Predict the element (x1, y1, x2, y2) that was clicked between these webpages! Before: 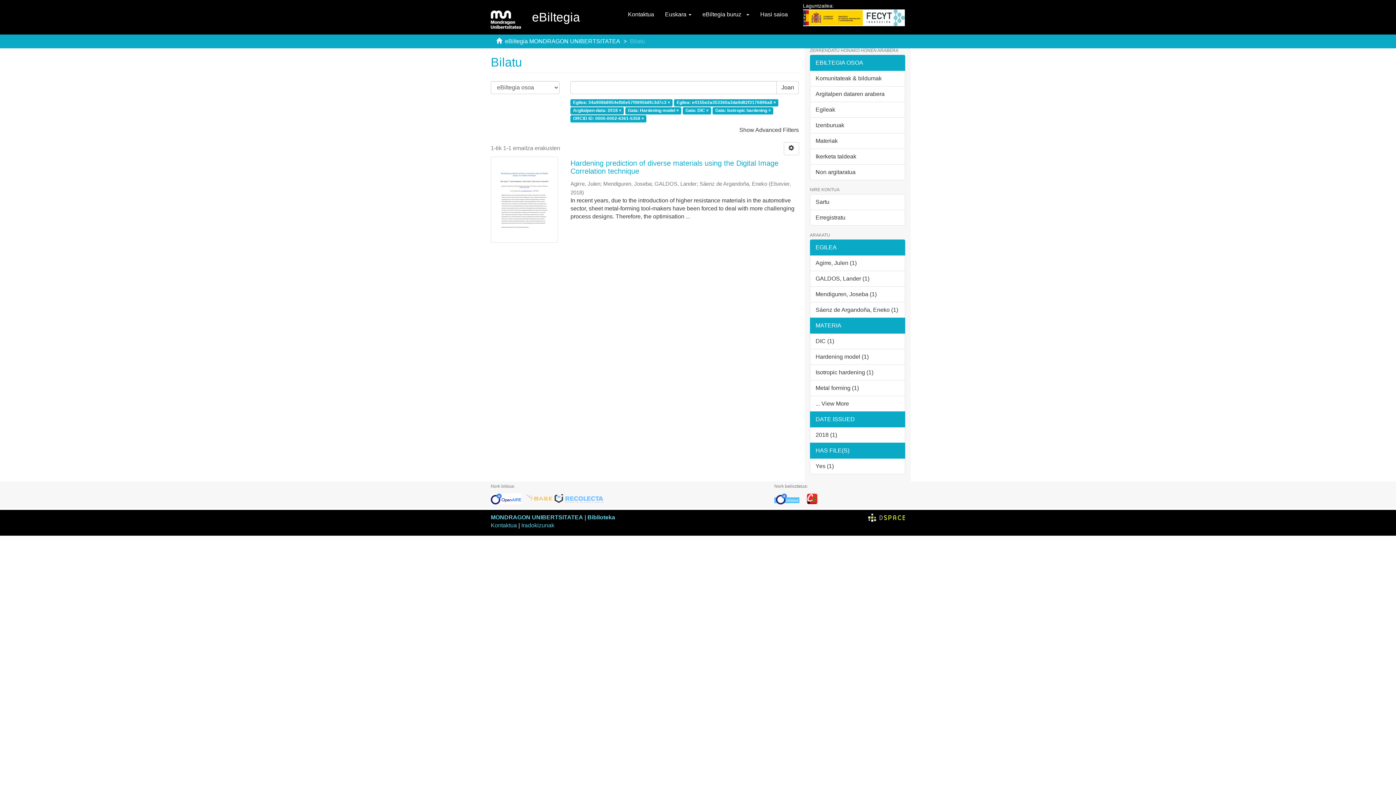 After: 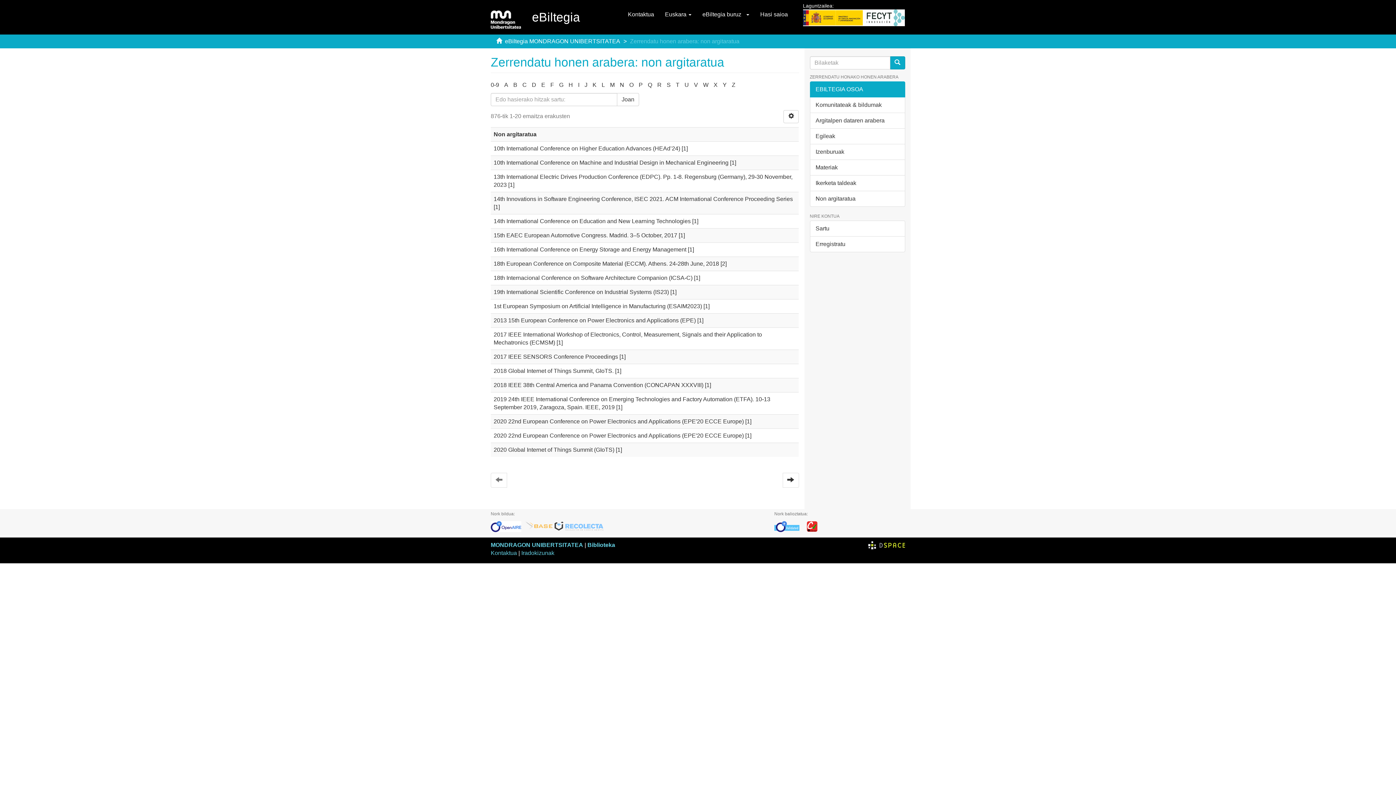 Action: label: Non argitaratua bbox: (810, 164, 905, 180)